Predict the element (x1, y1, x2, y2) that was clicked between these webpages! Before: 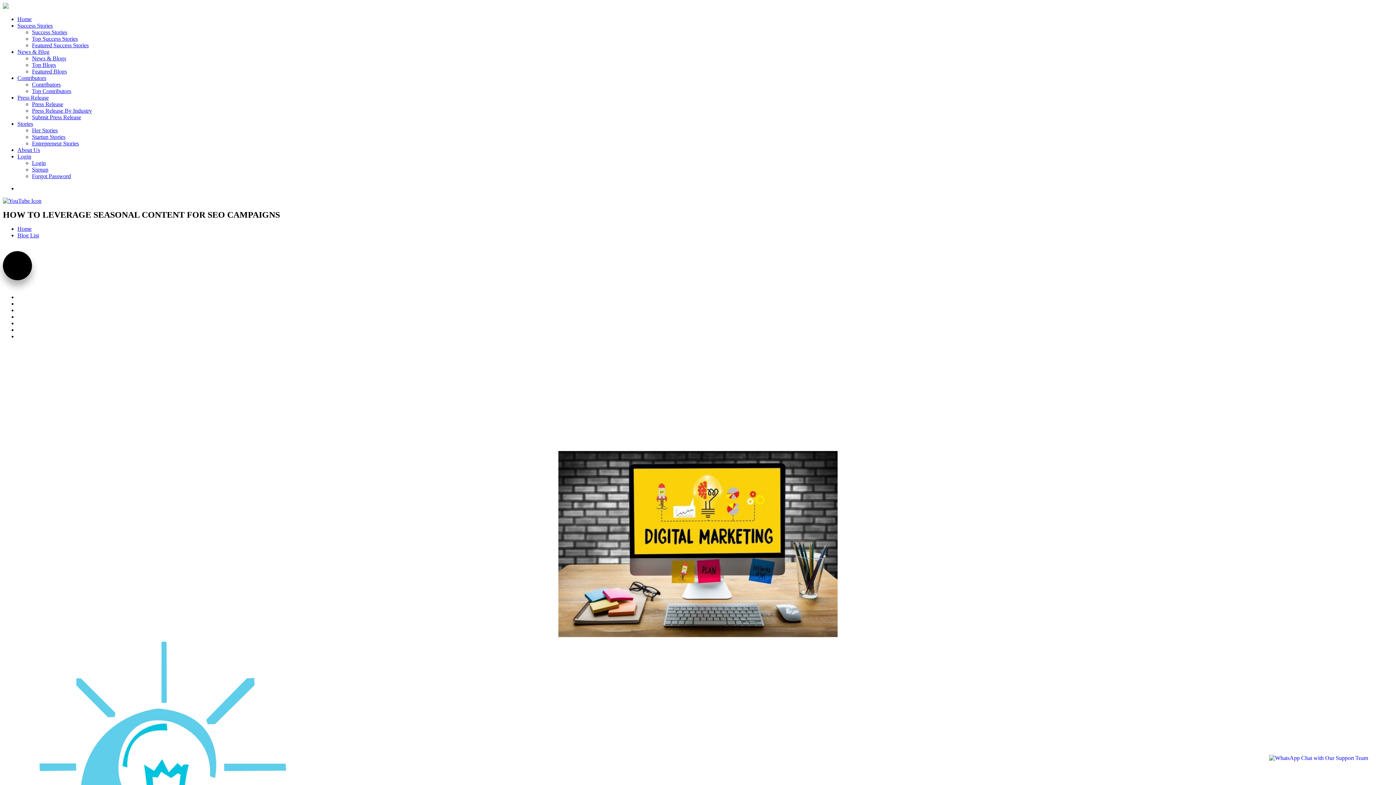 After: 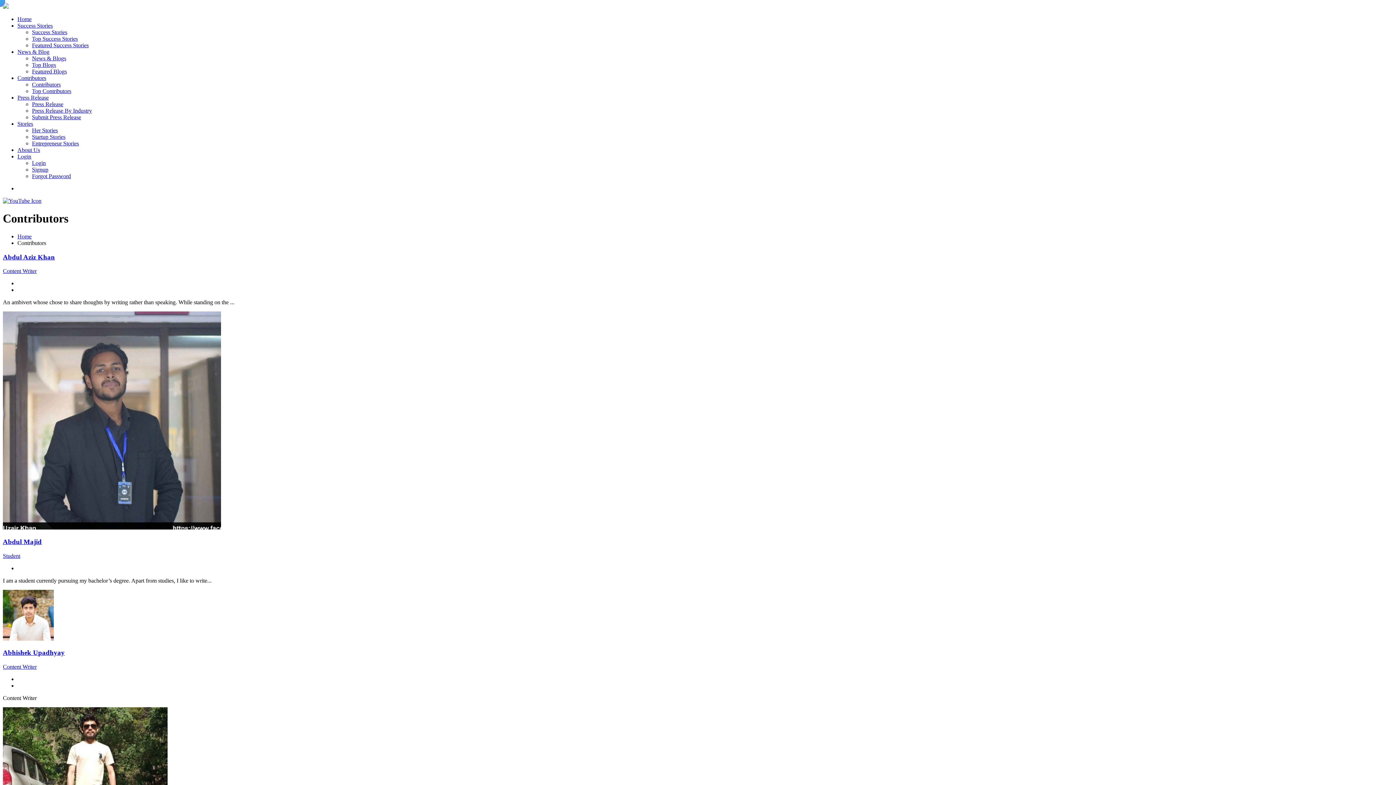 Action: bbox: (17, 74, 46, 81) label: Contributors